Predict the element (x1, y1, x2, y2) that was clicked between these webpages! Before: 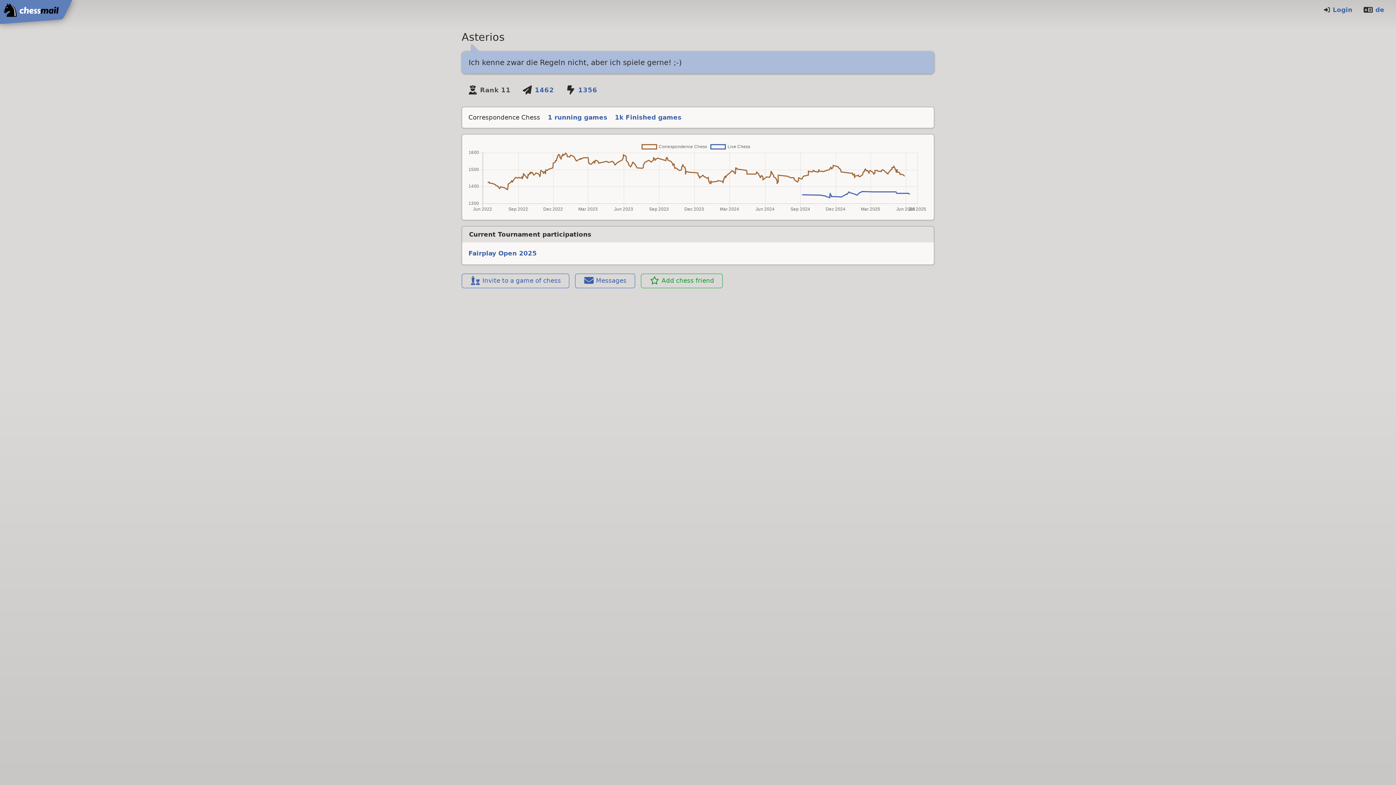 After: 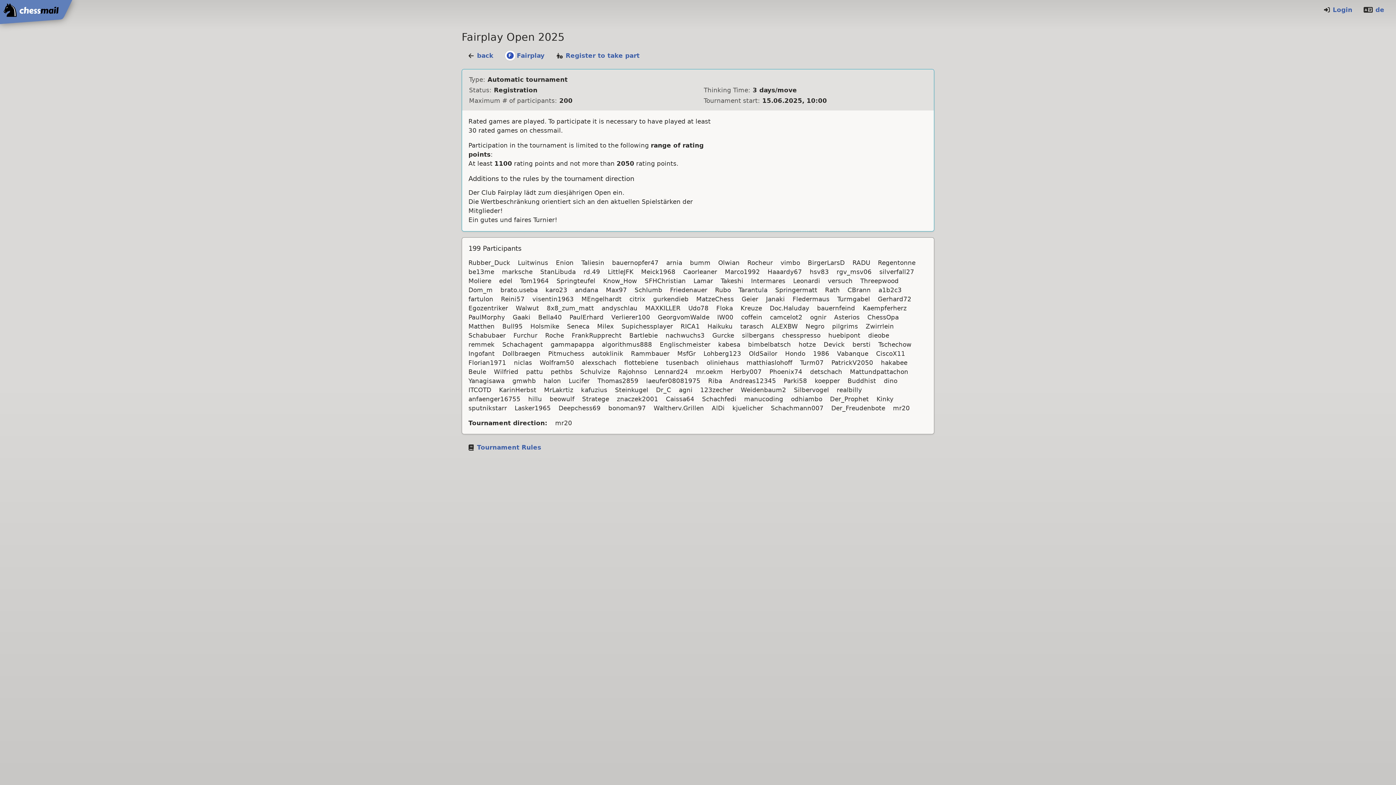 Action: bbox: (468, 249, 536, 257) label: Fairplay Open 2025